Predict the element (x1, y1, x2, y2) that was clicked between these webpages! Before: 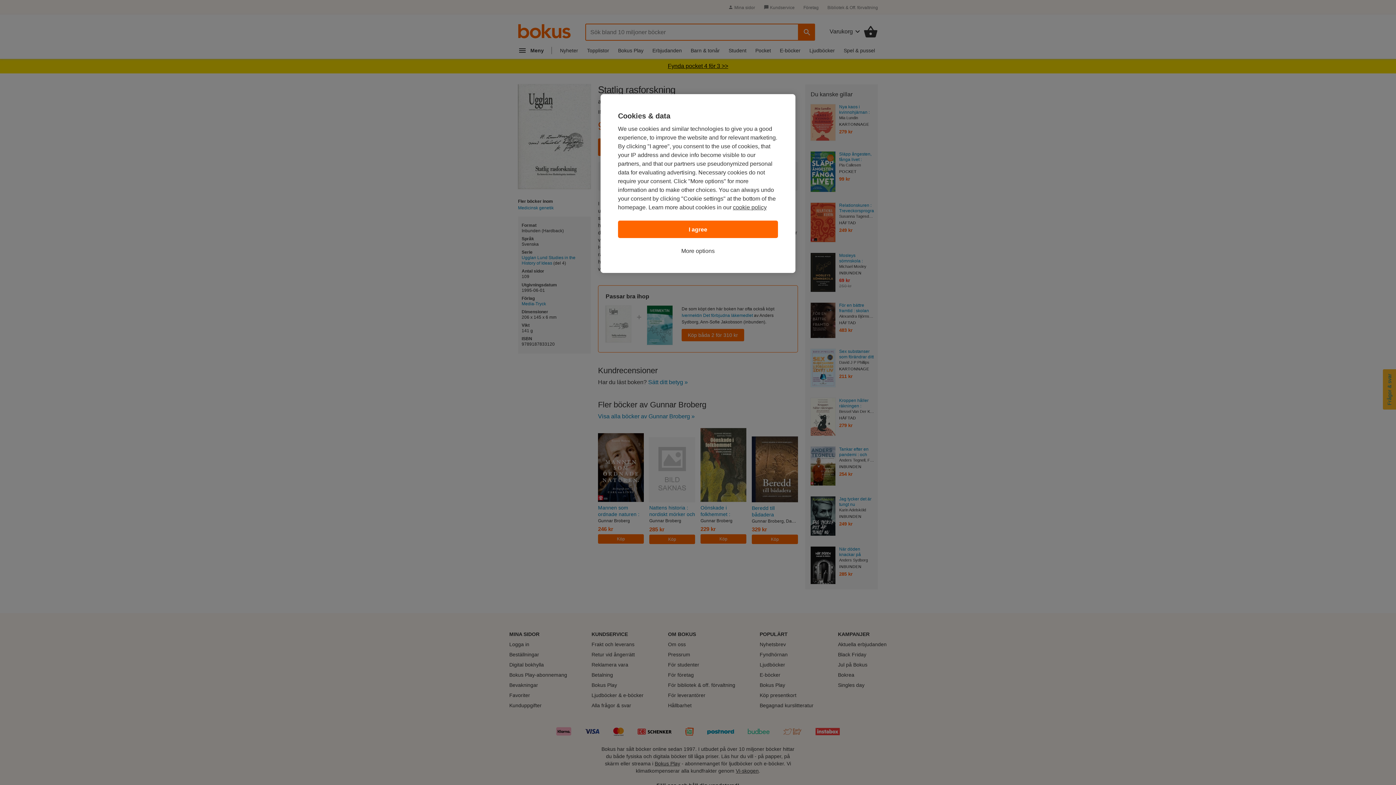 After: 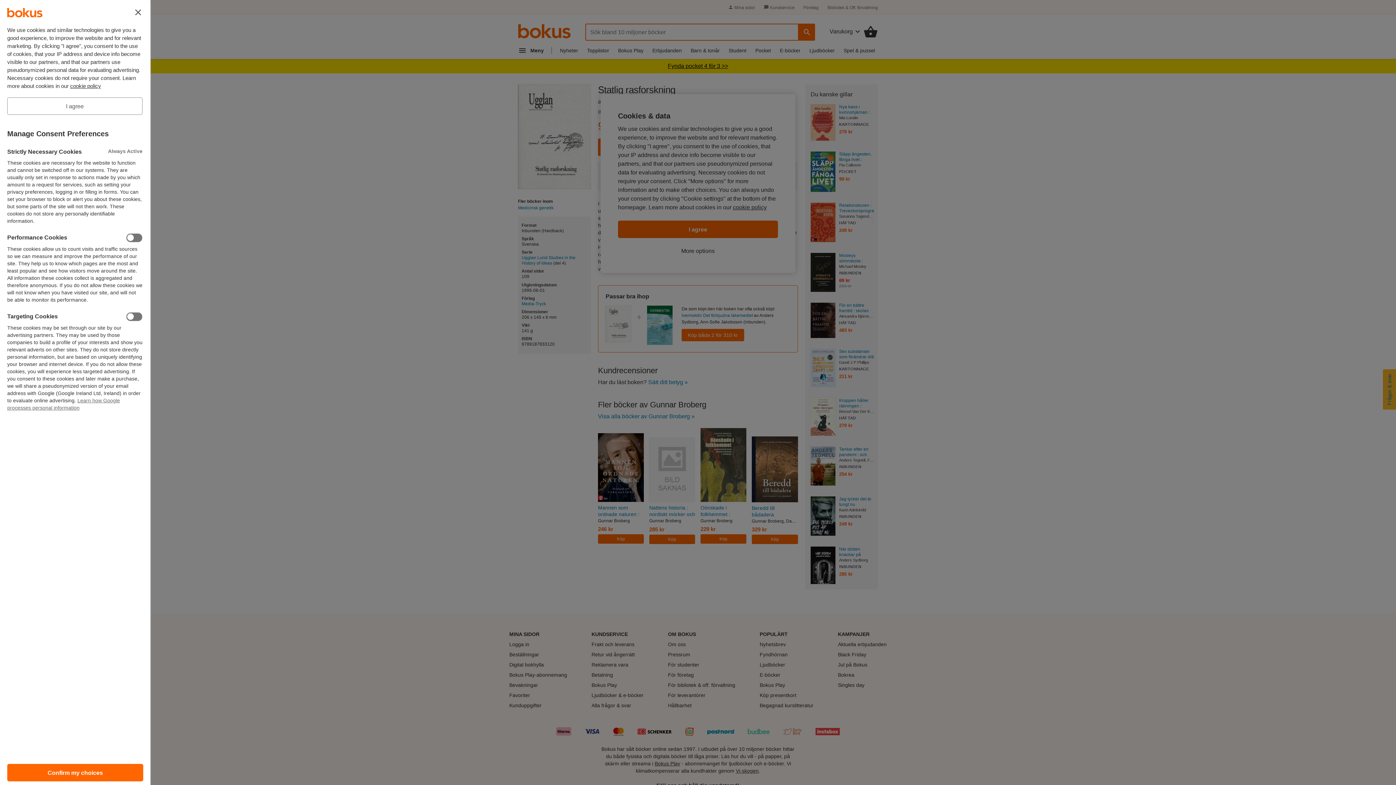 Action: label: More options bbox: (681, 246, 714, 255)